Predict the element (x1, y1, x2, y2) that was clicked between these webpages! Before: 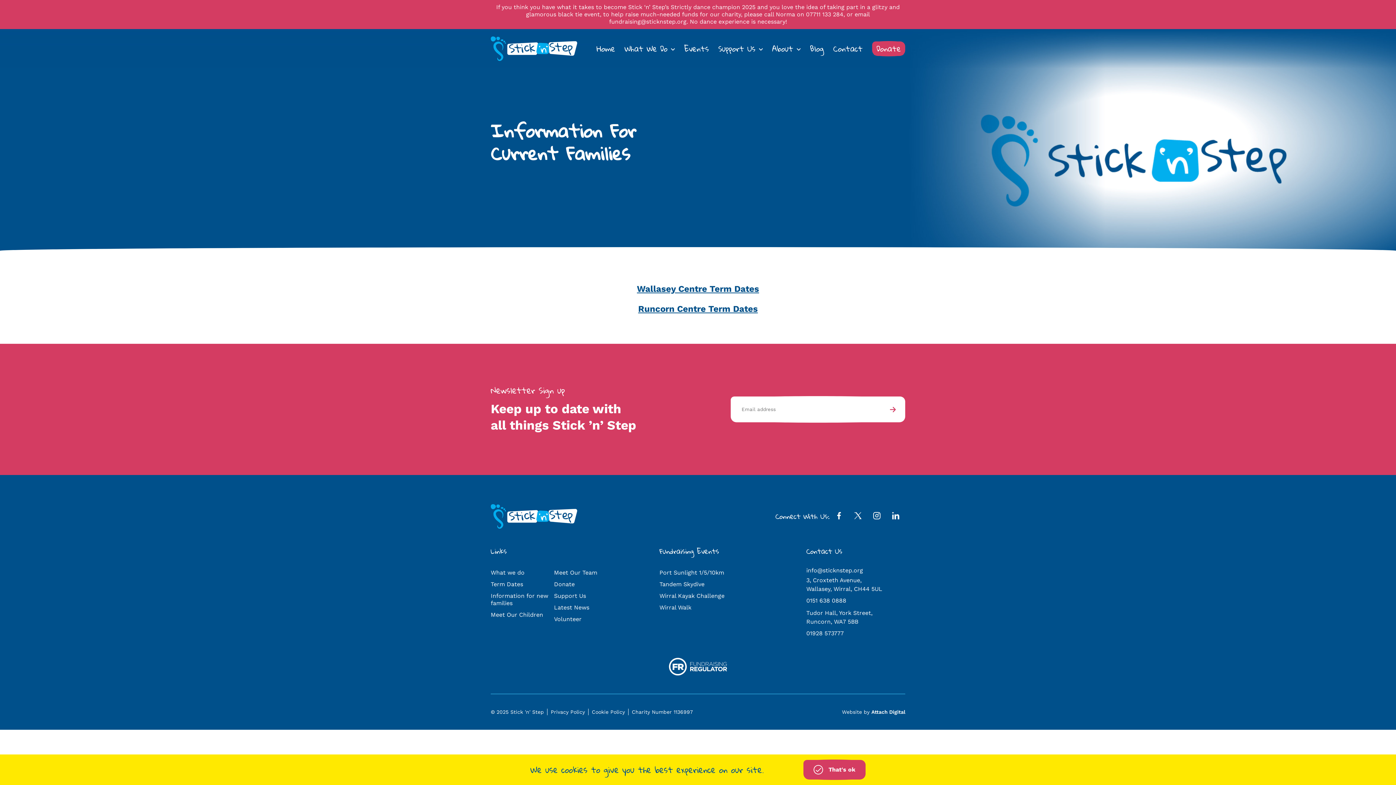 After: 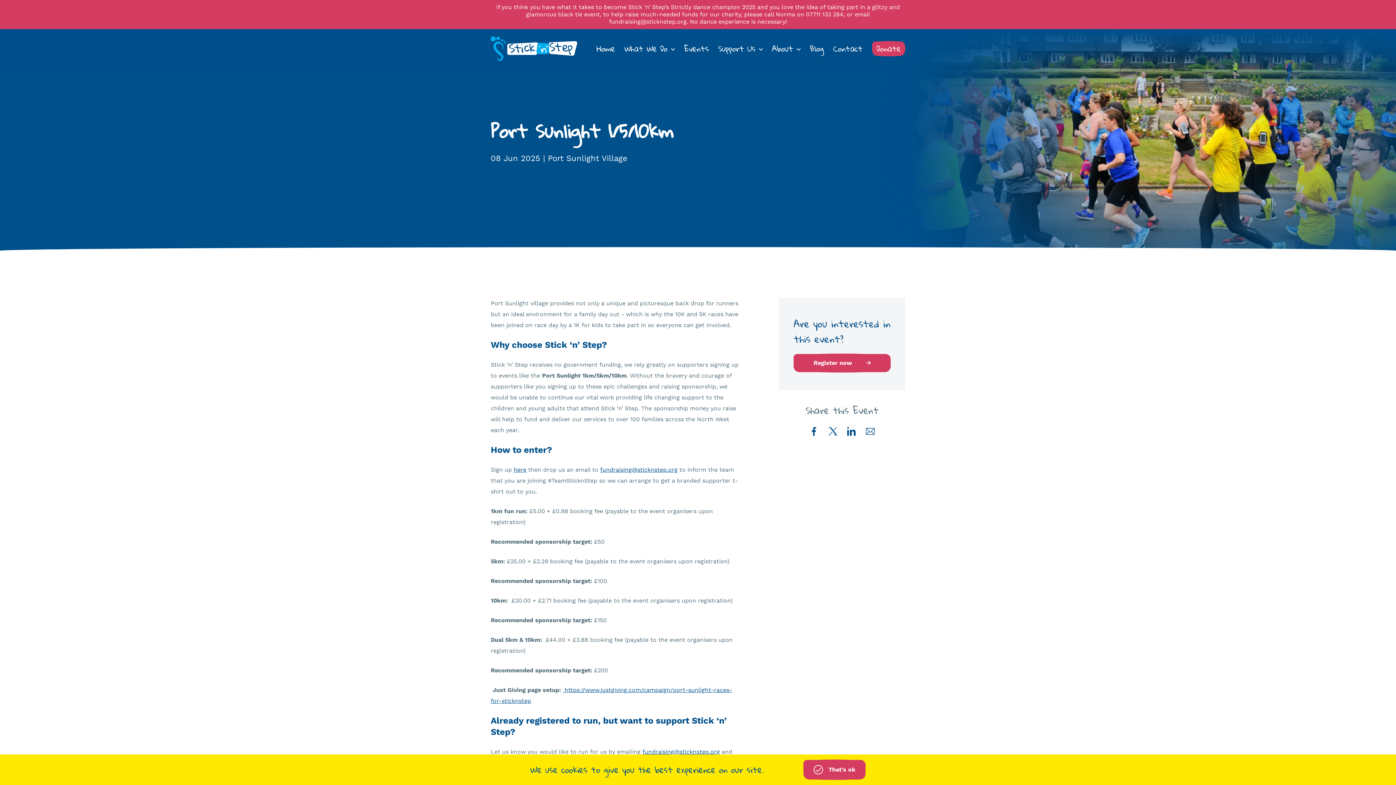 Action: bbox: (659, 567, 724, 578) label: Port Sunlight 1/5/10km